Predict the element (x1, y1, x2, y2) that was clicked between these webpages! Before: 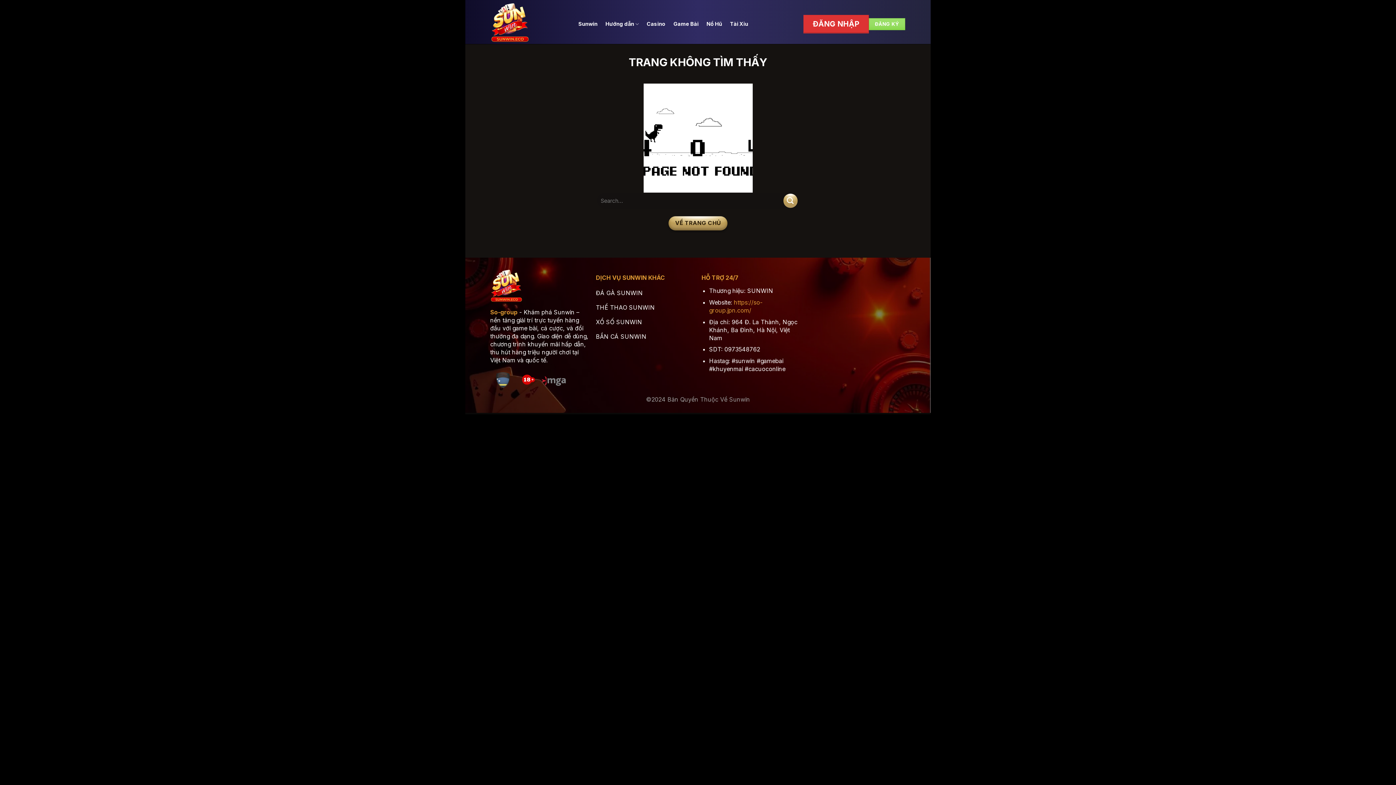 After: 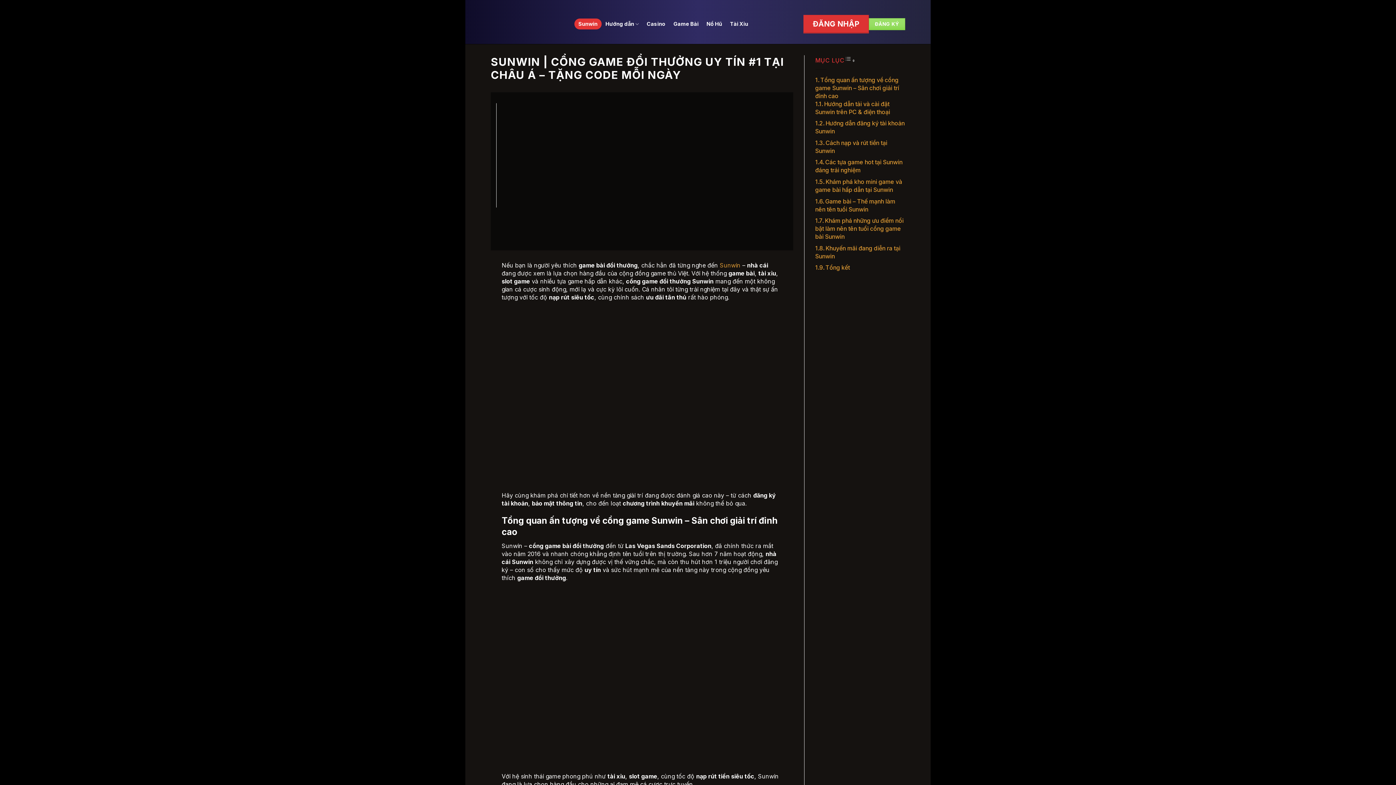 Action: bbox: (490, 308, 517, 316) label: So-group